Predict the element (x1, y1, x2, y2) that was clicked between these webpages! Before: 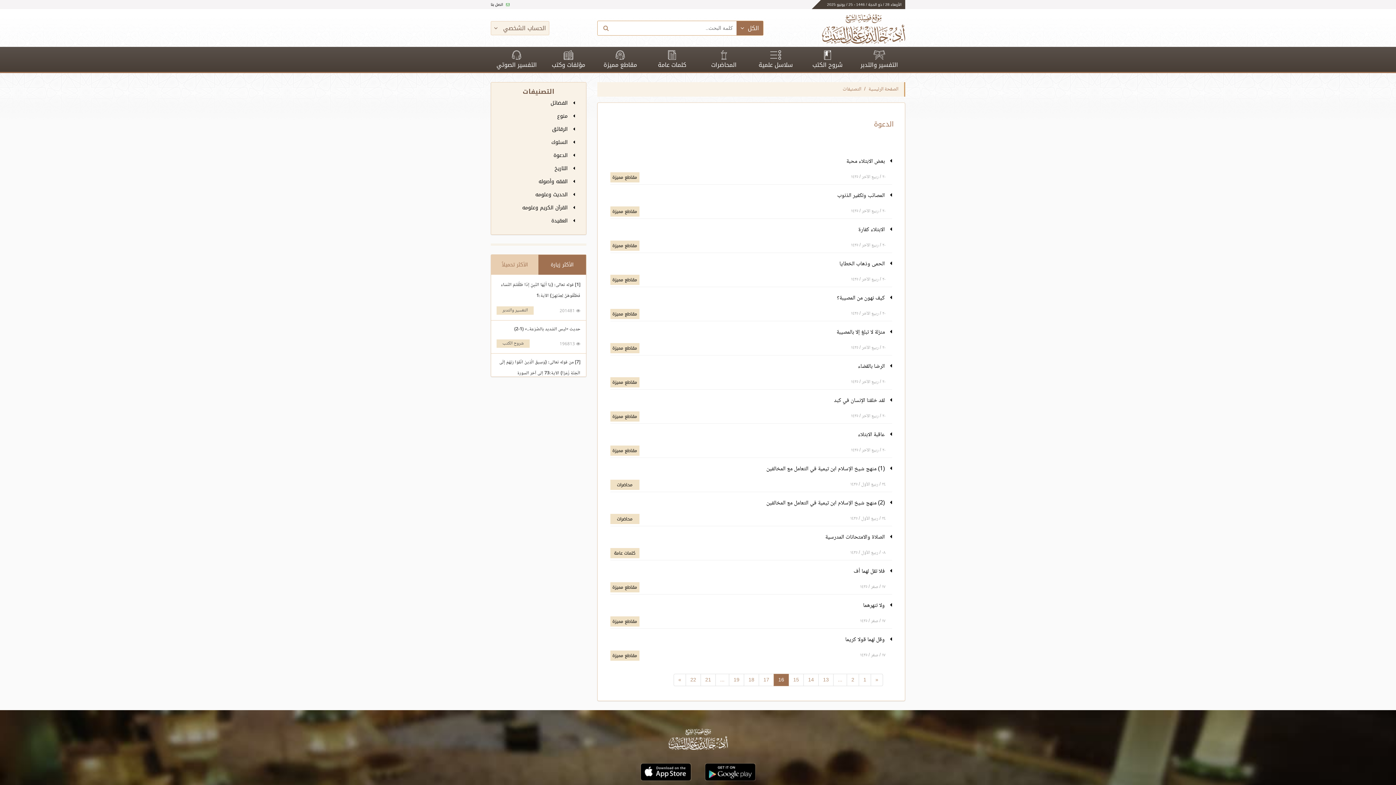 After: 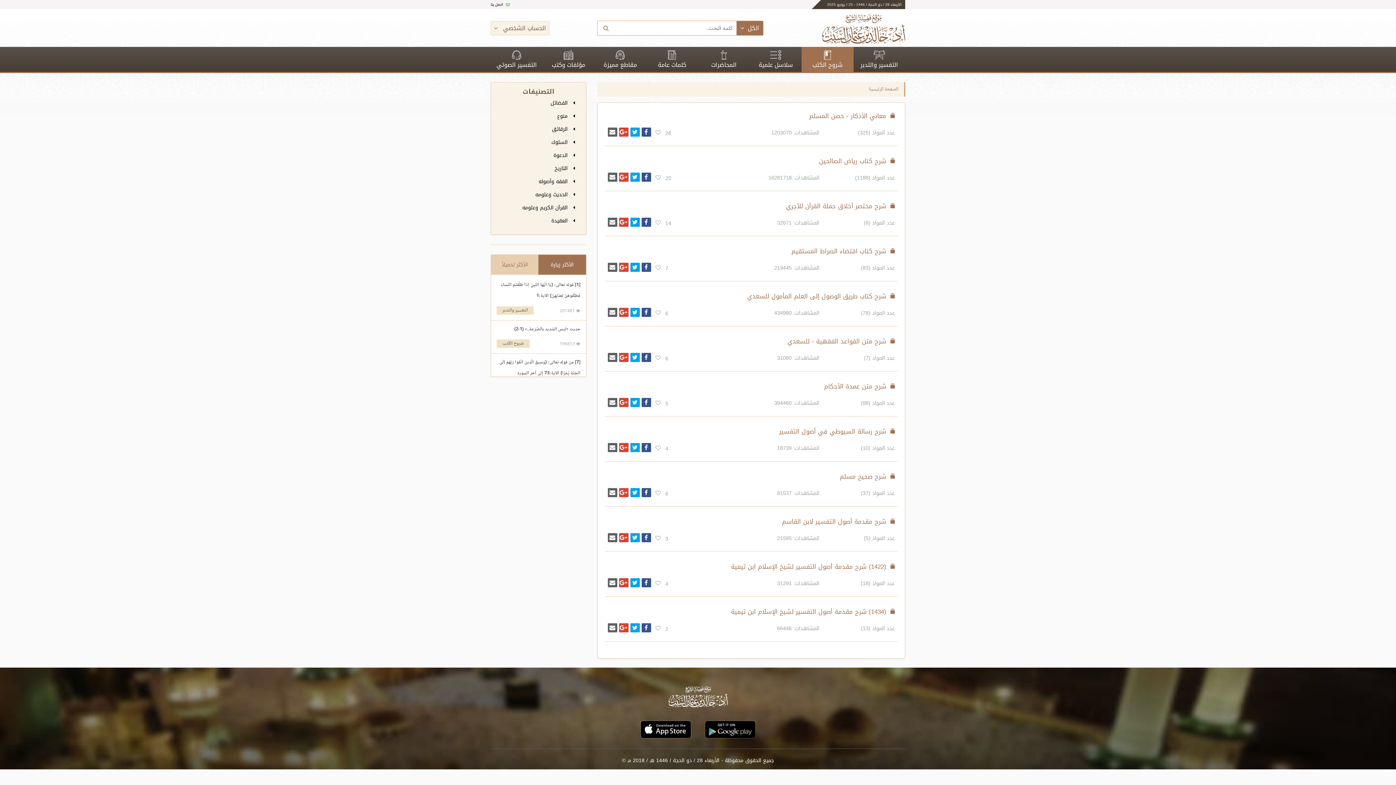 Action: bbox: (801, 46, 853, 72) label: شروح الكتب